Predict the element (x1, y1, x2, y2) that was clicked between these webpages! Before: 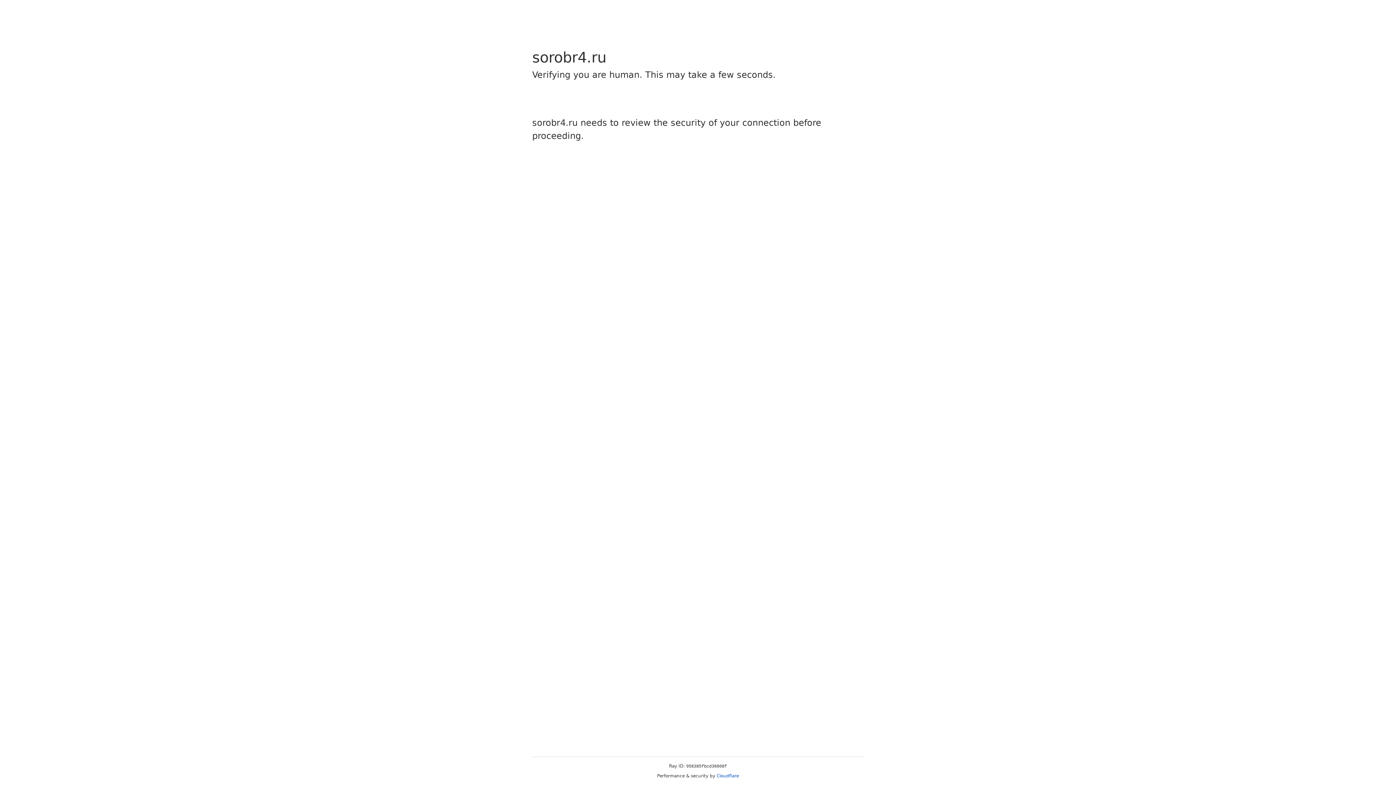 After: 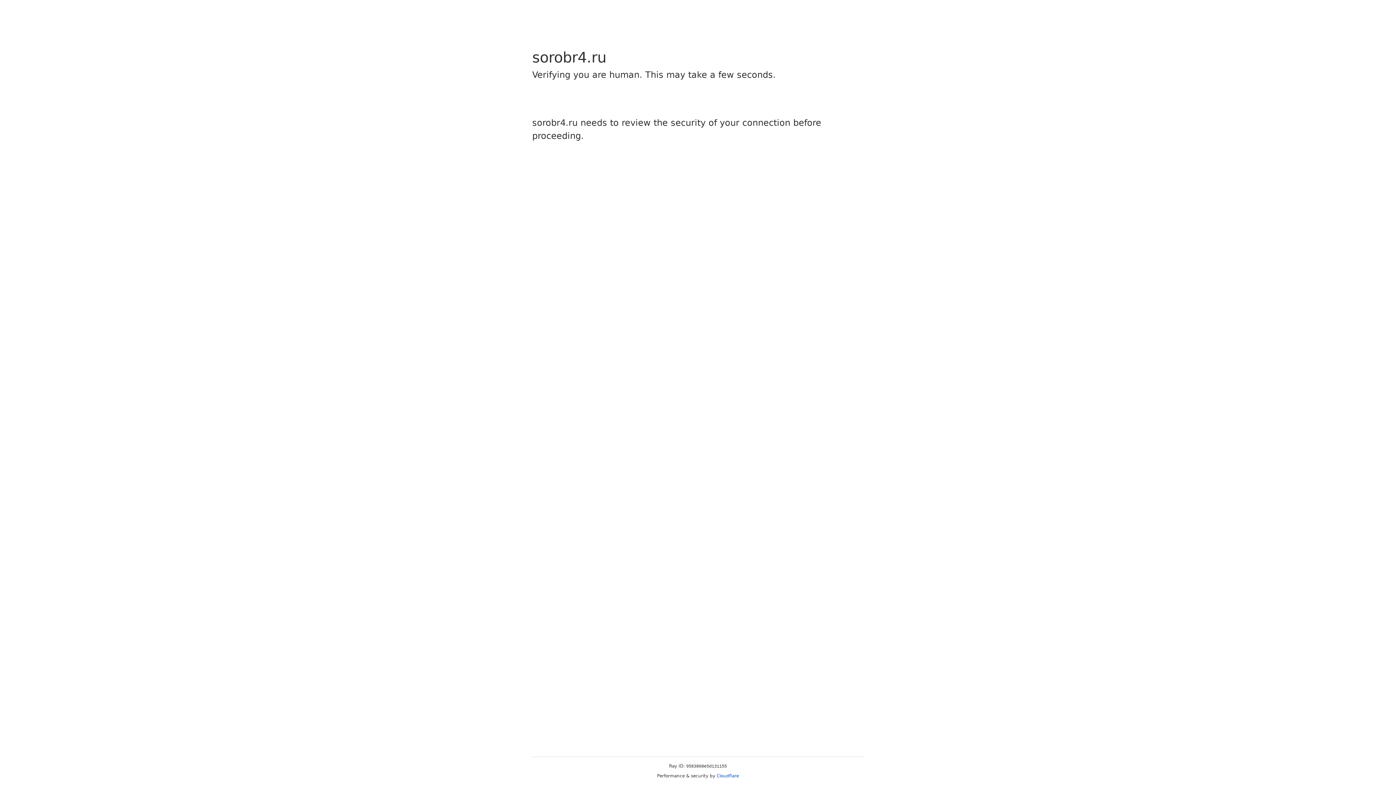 Action: bbox: (716, 773, 739, 778) label: Cloudflare